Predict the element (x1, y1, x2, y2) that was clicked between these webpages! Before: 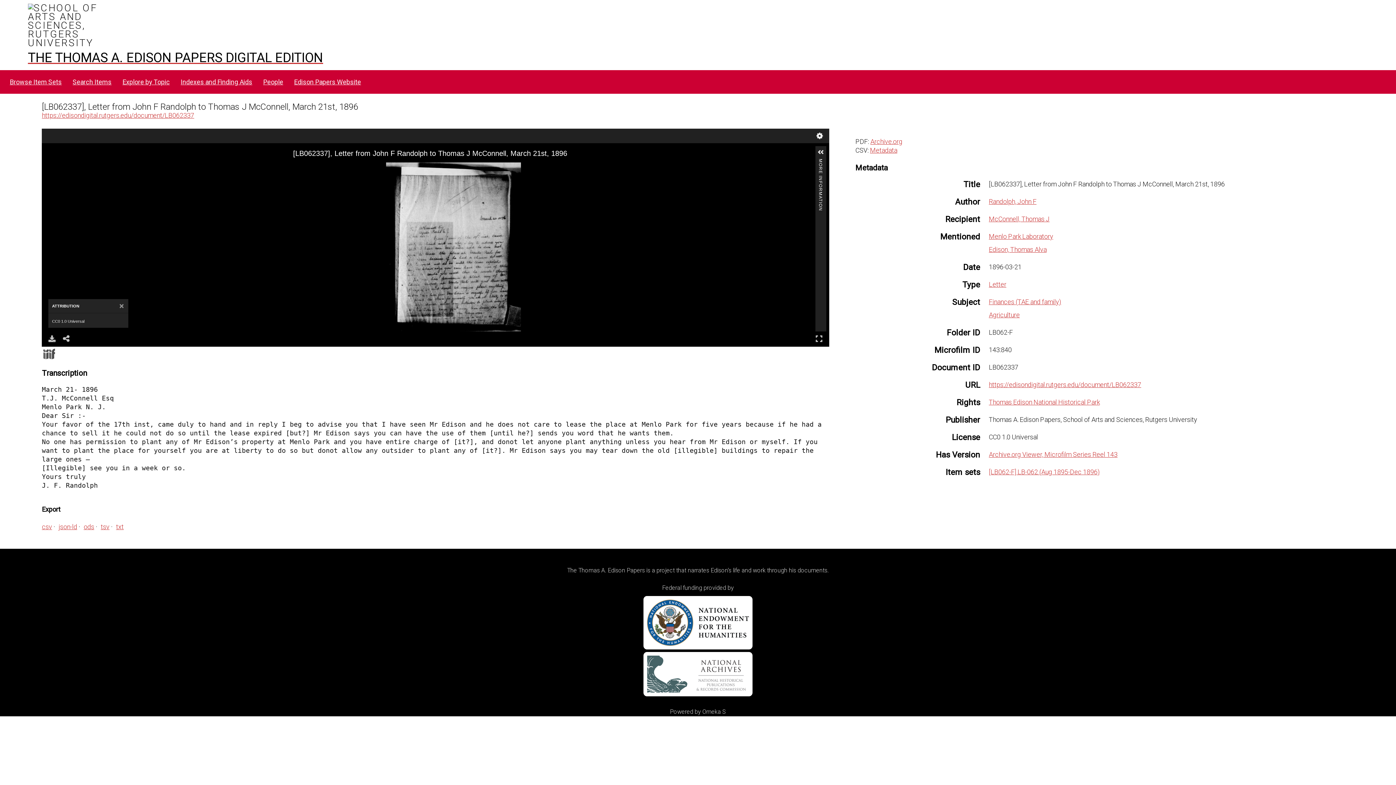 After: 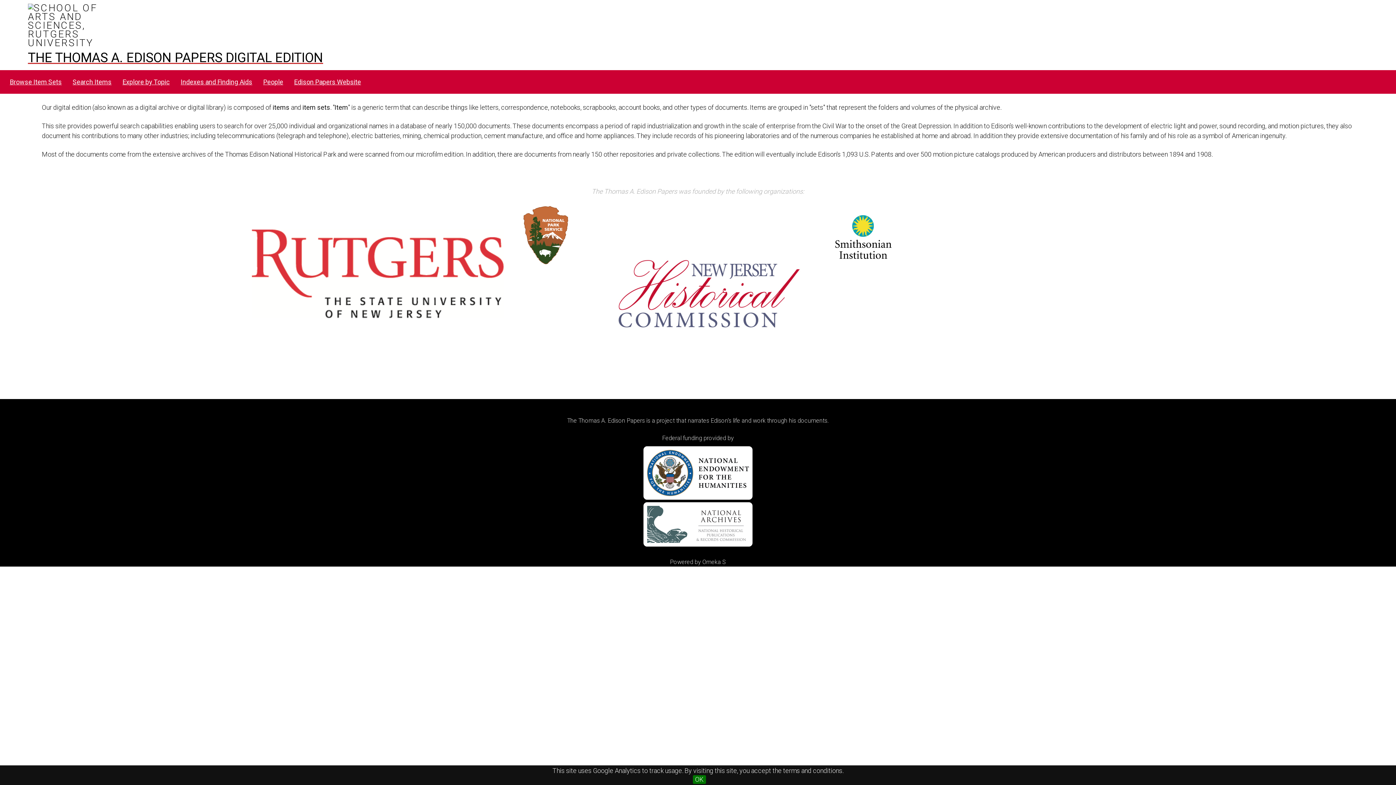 Action: bbox: (0, 49, 1396, 66) label: THE THOMAS A. EDISON PAPERS DIGITAL EDITION